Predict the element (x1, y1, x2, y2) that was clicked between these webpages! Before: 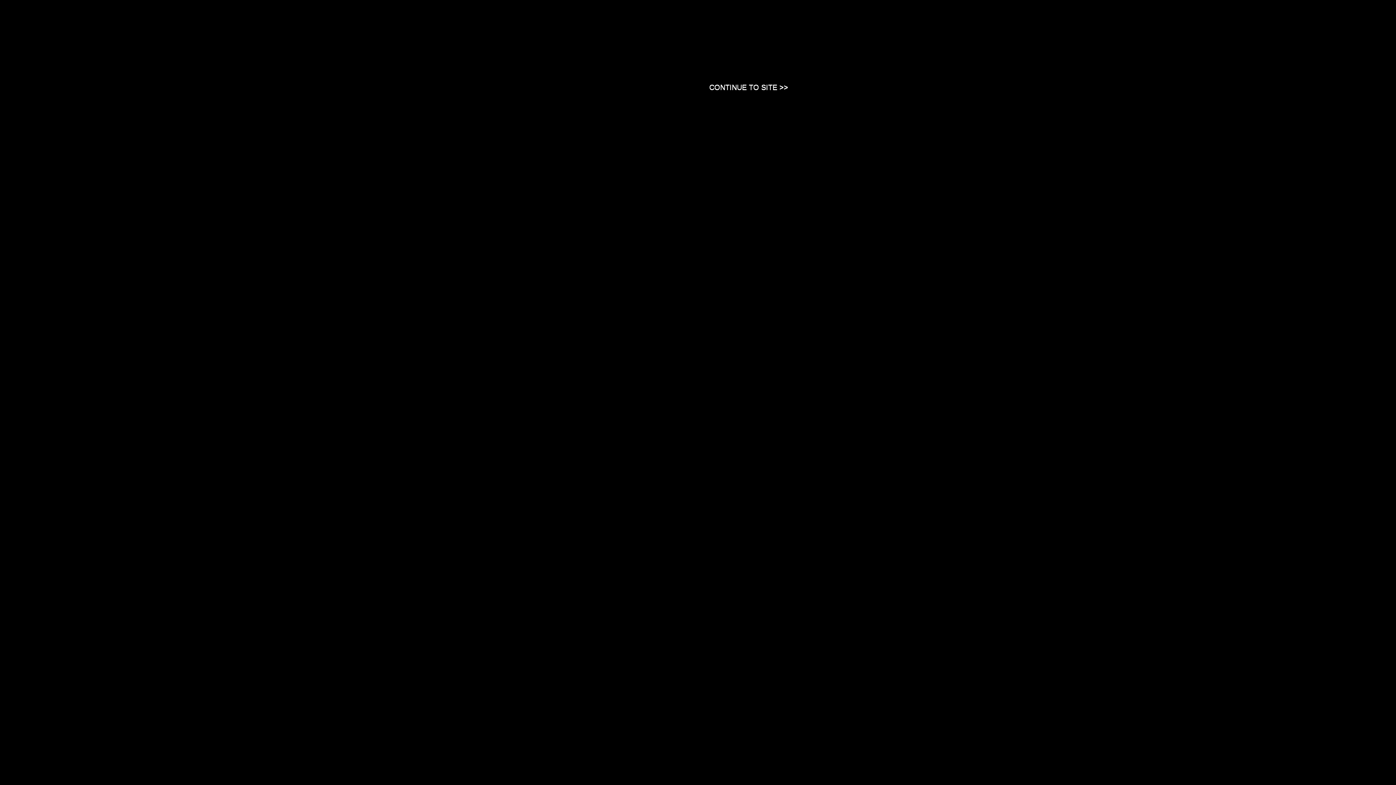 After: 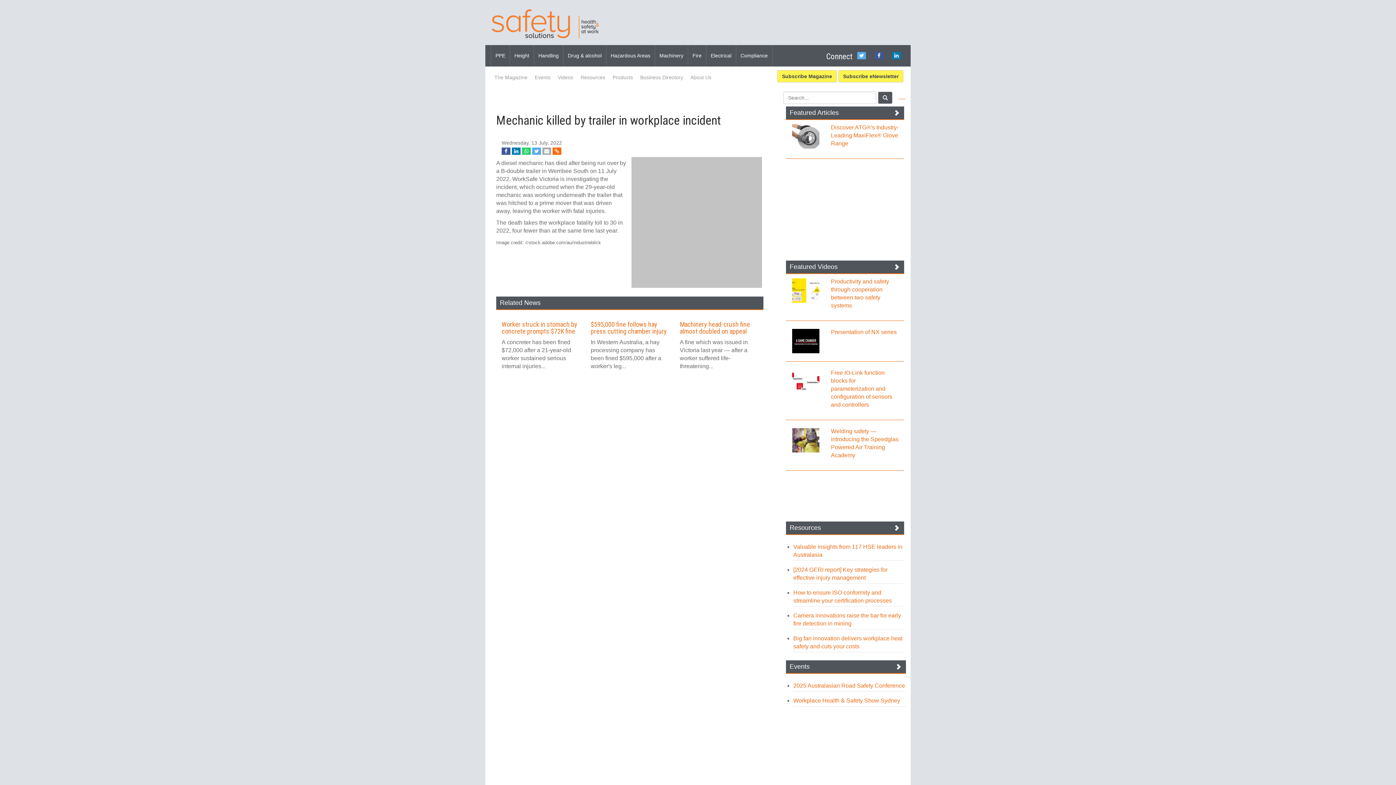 Action: label: Close bbox: (709, 83, 788, 90)